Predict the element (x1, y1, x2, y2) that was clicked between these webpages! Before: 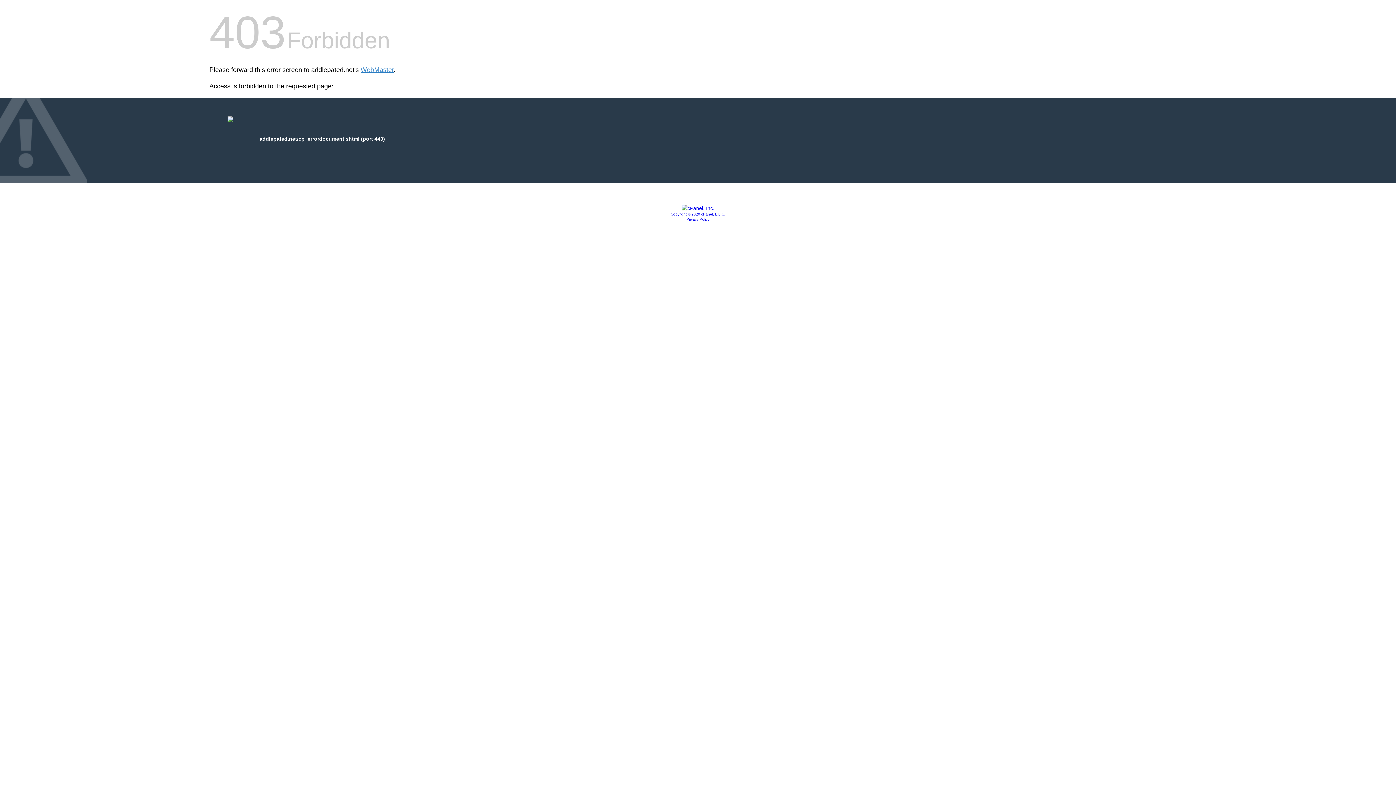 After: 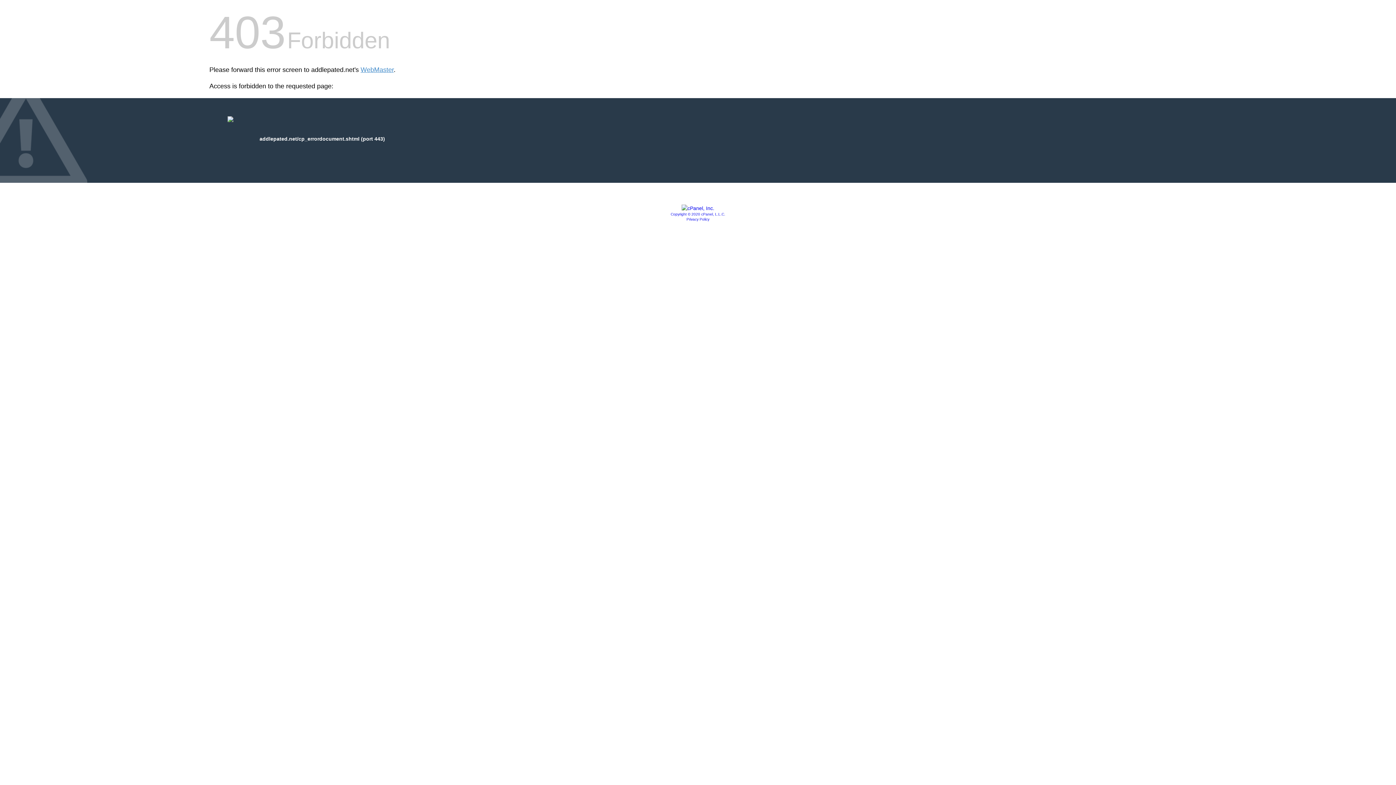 Action: label: Copyright © 2020 cPanel, L.L.C. bbox: (670, 212, 725, 216)